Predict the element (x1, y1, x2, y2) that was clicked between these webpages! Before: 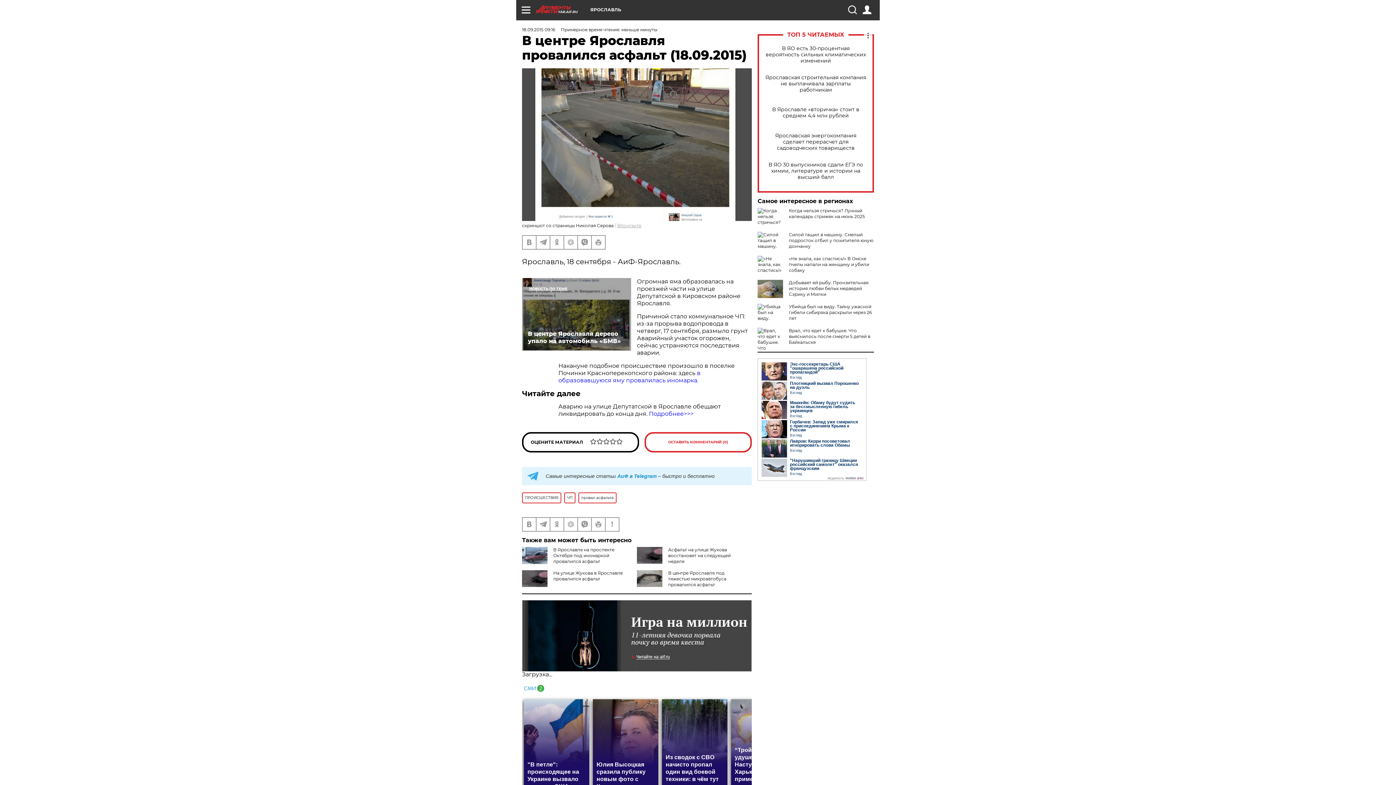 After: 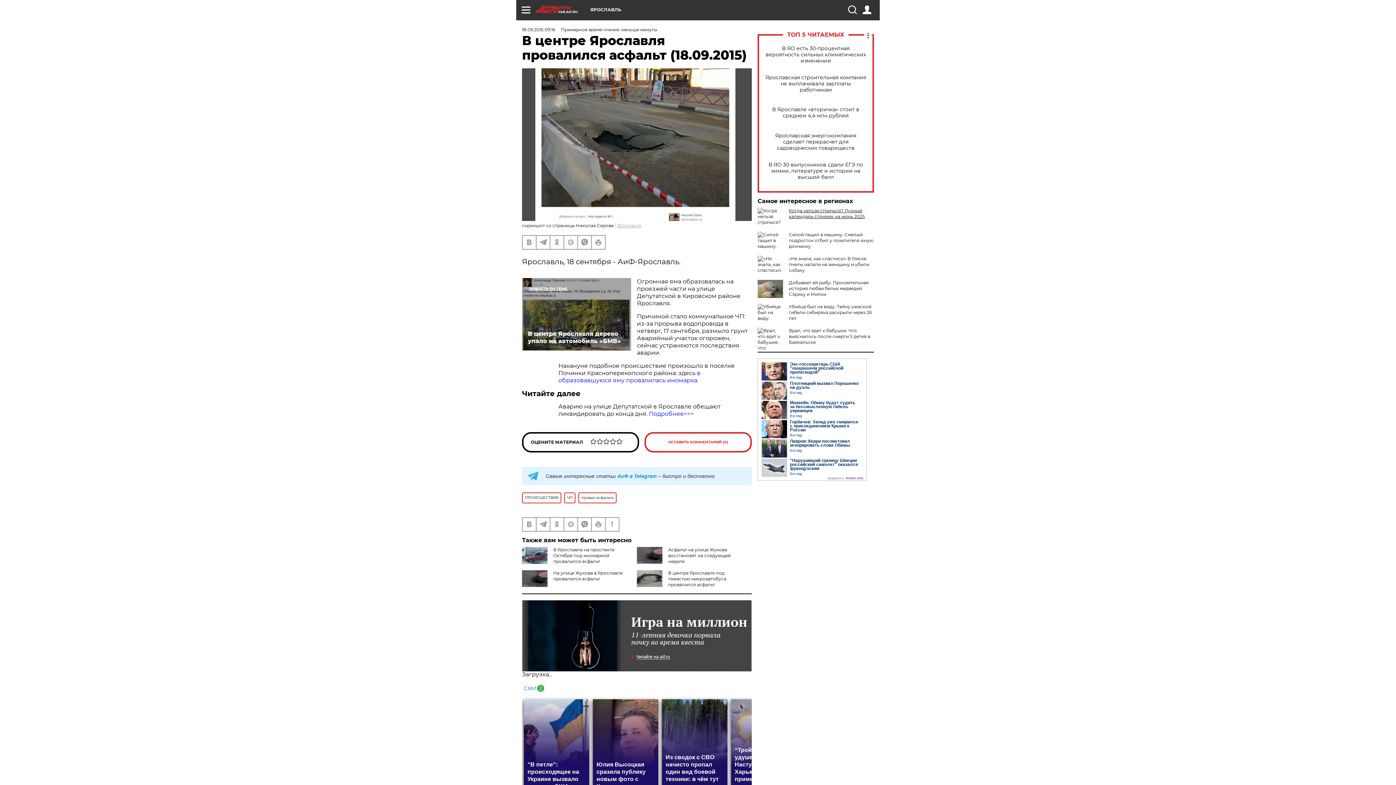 Action: label: Когда нельзя стричься? Лунный календарь стрижек на июнь 2025 bbox: (789, 208, 865, 219)